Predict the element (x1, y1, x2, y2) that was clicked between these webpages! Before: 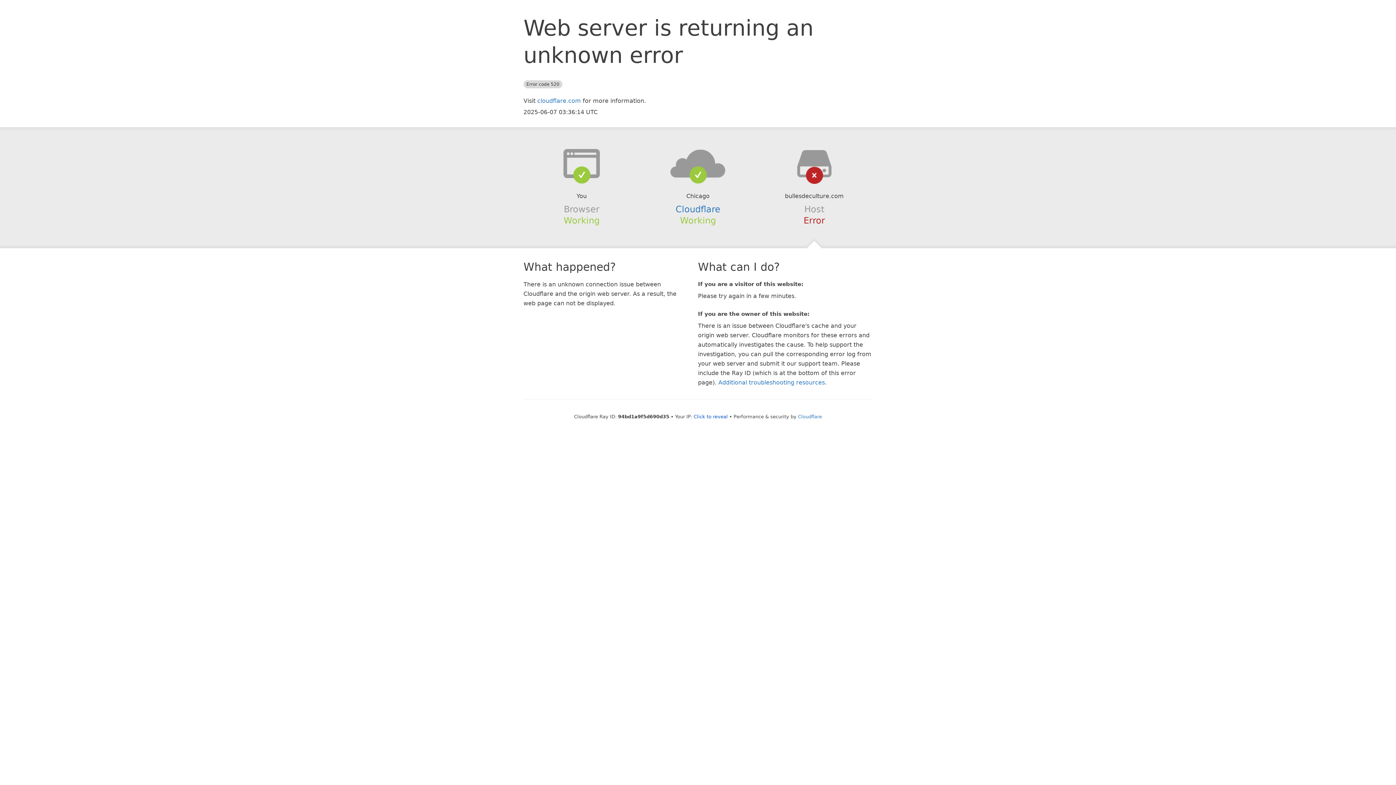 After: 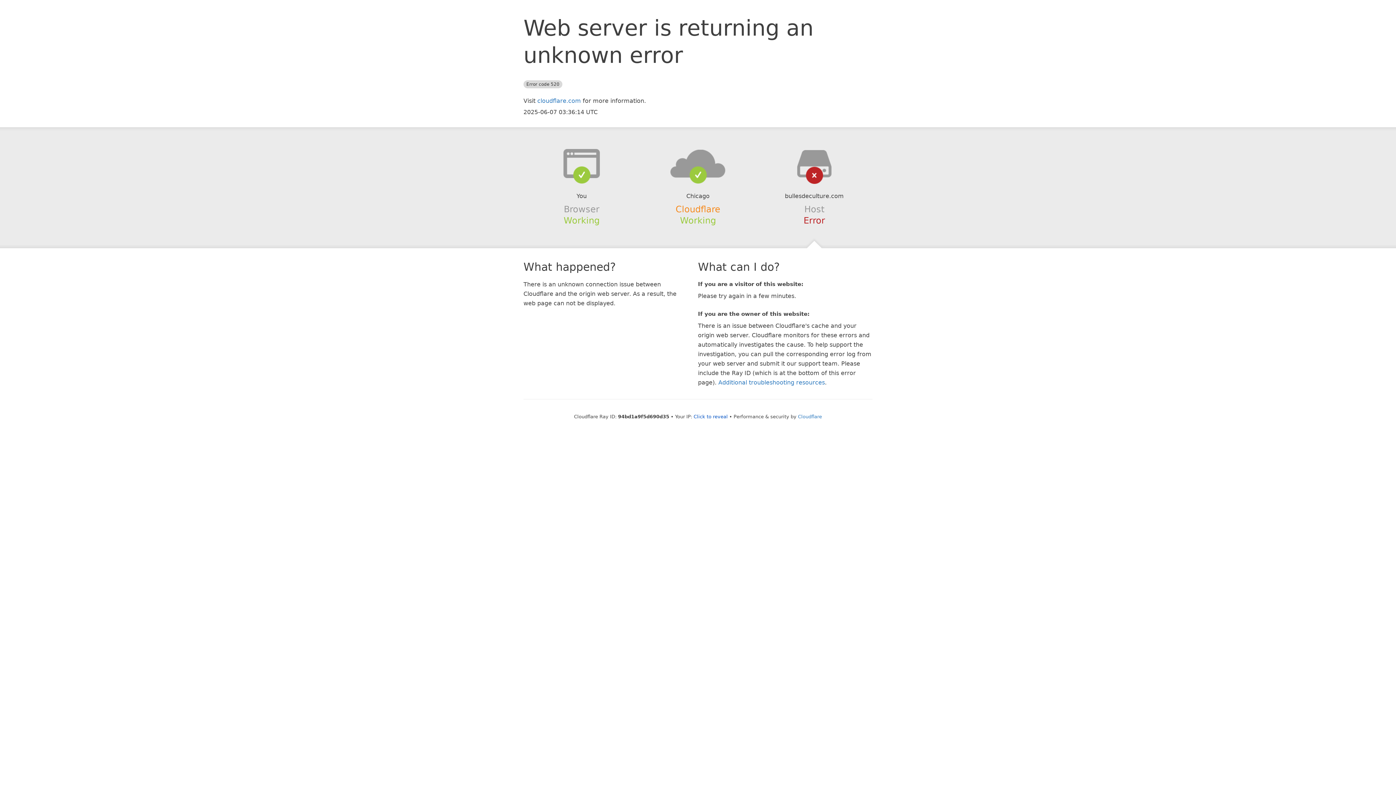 Action: label: Cloudflare bbox: (675, 204, 720, 214)